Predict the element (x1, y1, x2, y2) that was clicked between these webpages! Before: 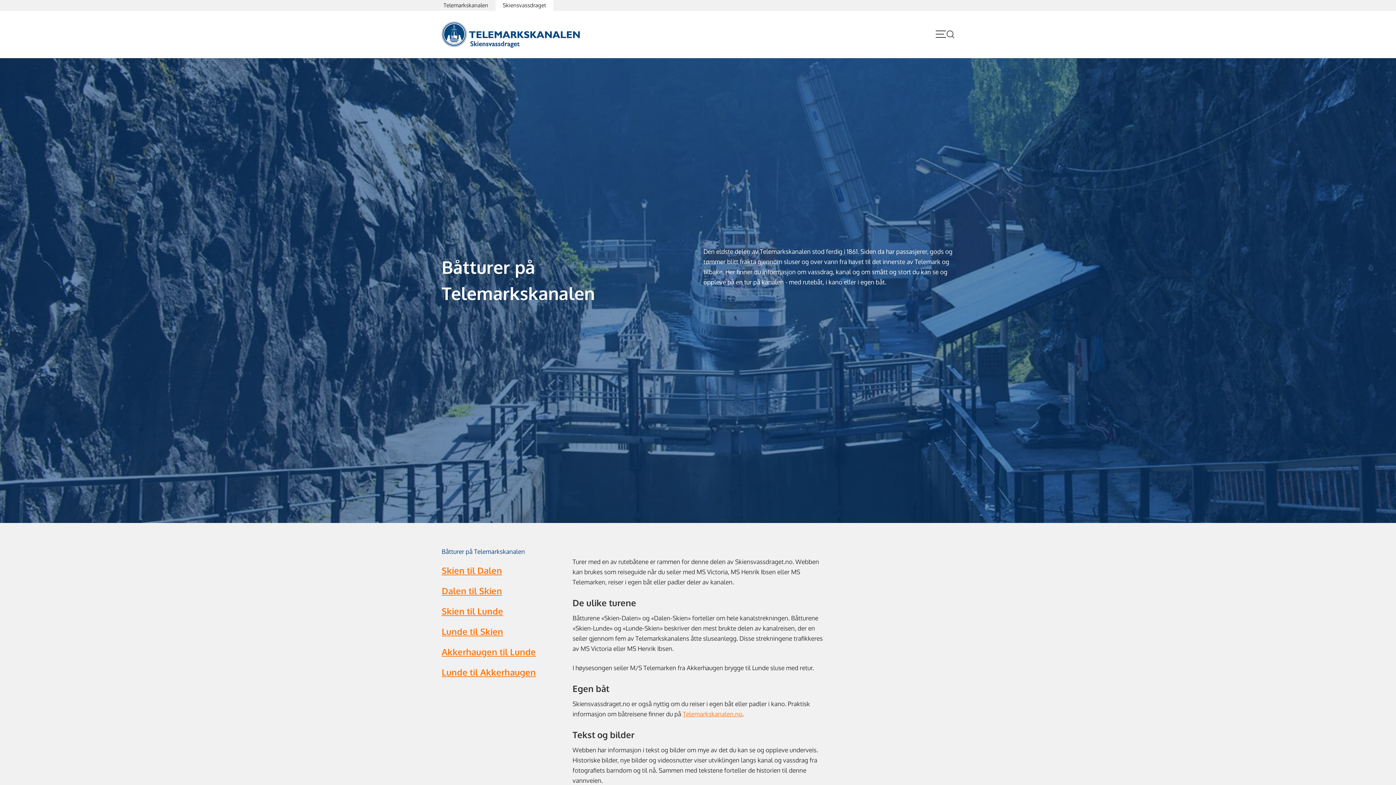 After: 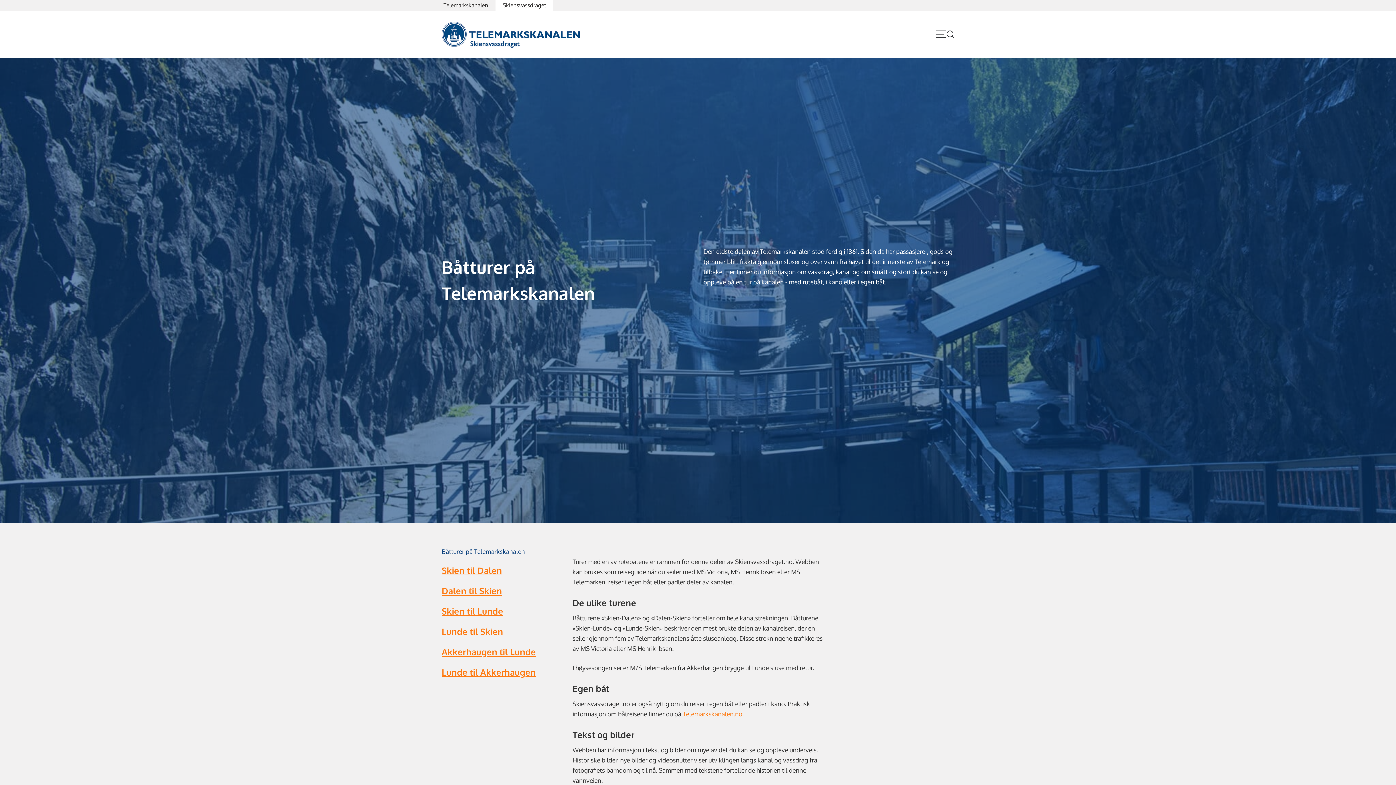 Action: label: Dalen til Skien bbox: (441, 585, 502, 596)